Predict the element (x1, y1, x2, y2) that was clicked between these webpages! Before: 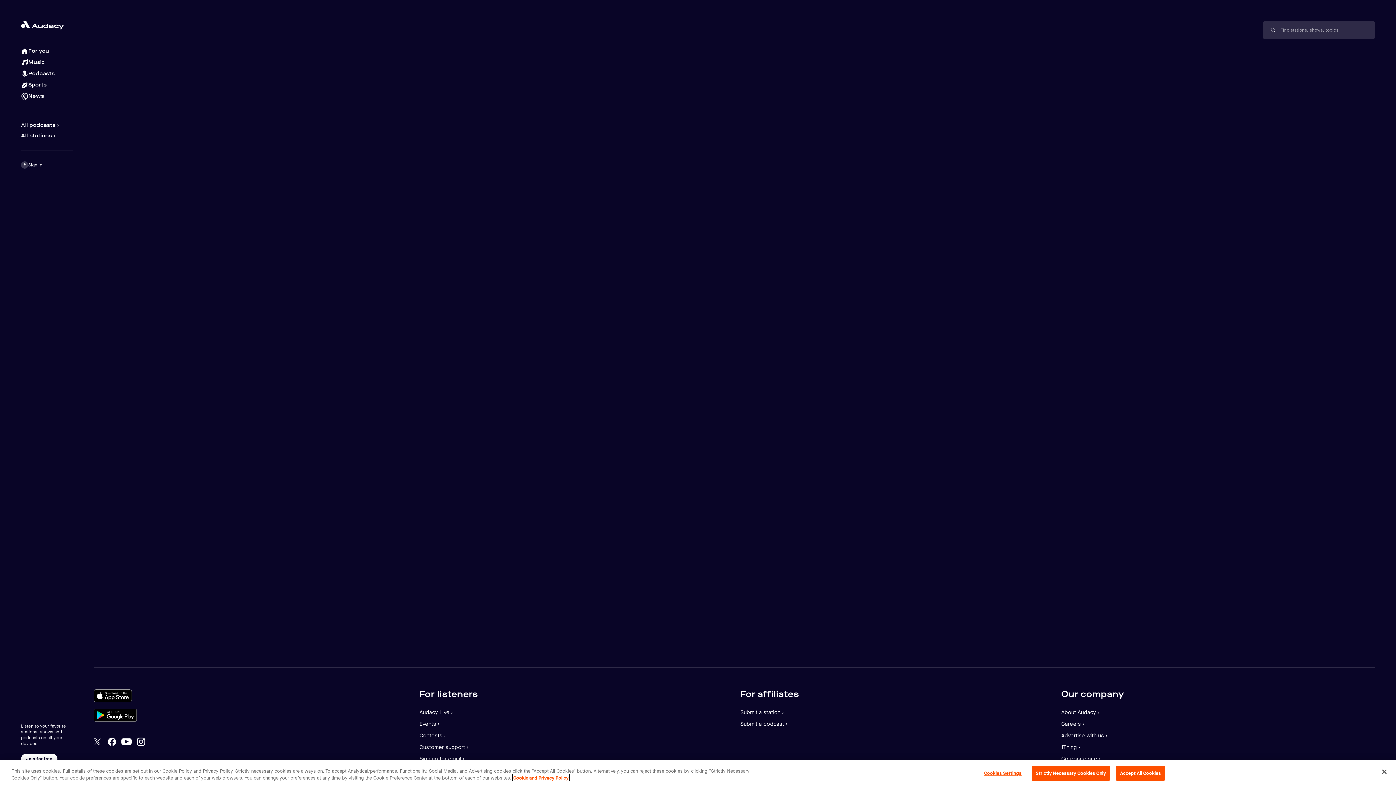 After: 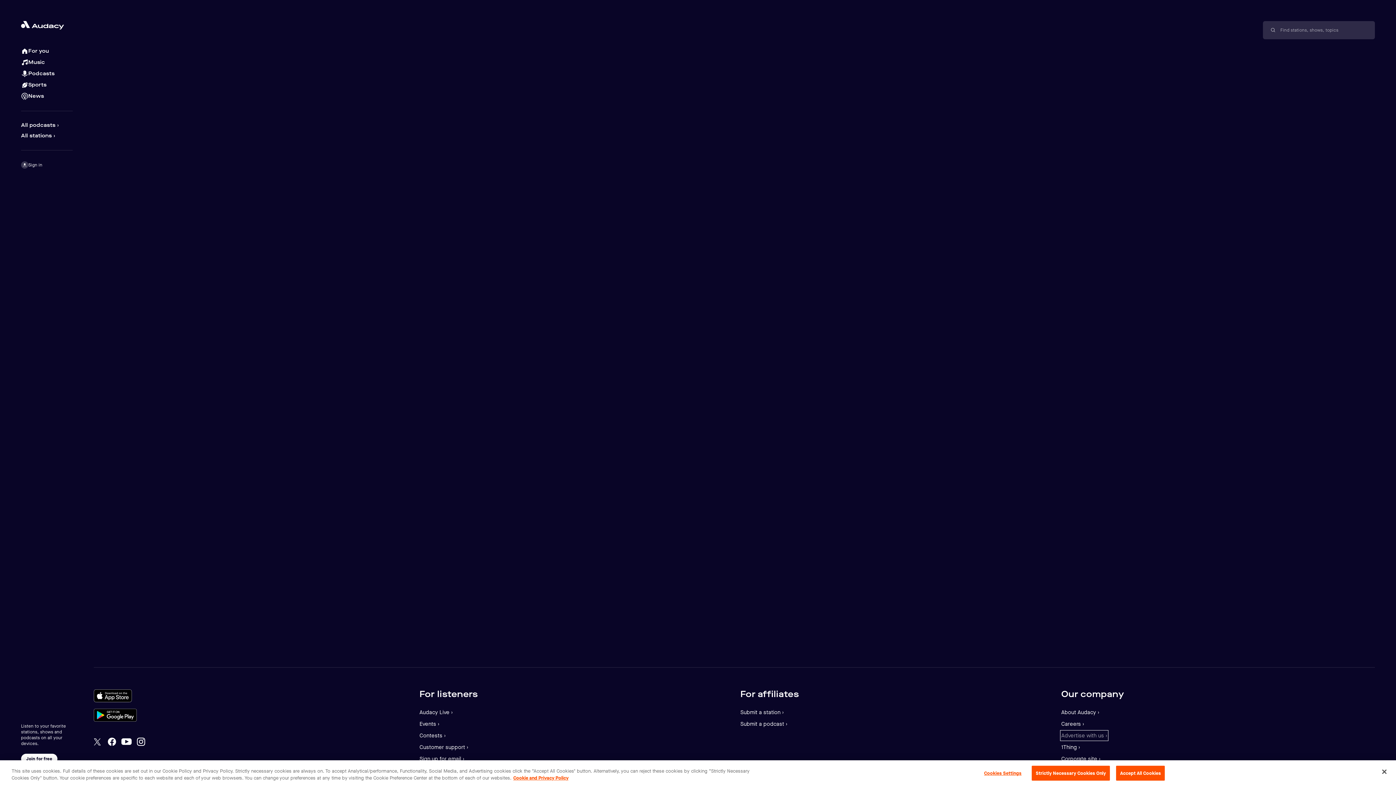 Action: label: Advertise with us › bbox: (1061, 731, 1107, 740)